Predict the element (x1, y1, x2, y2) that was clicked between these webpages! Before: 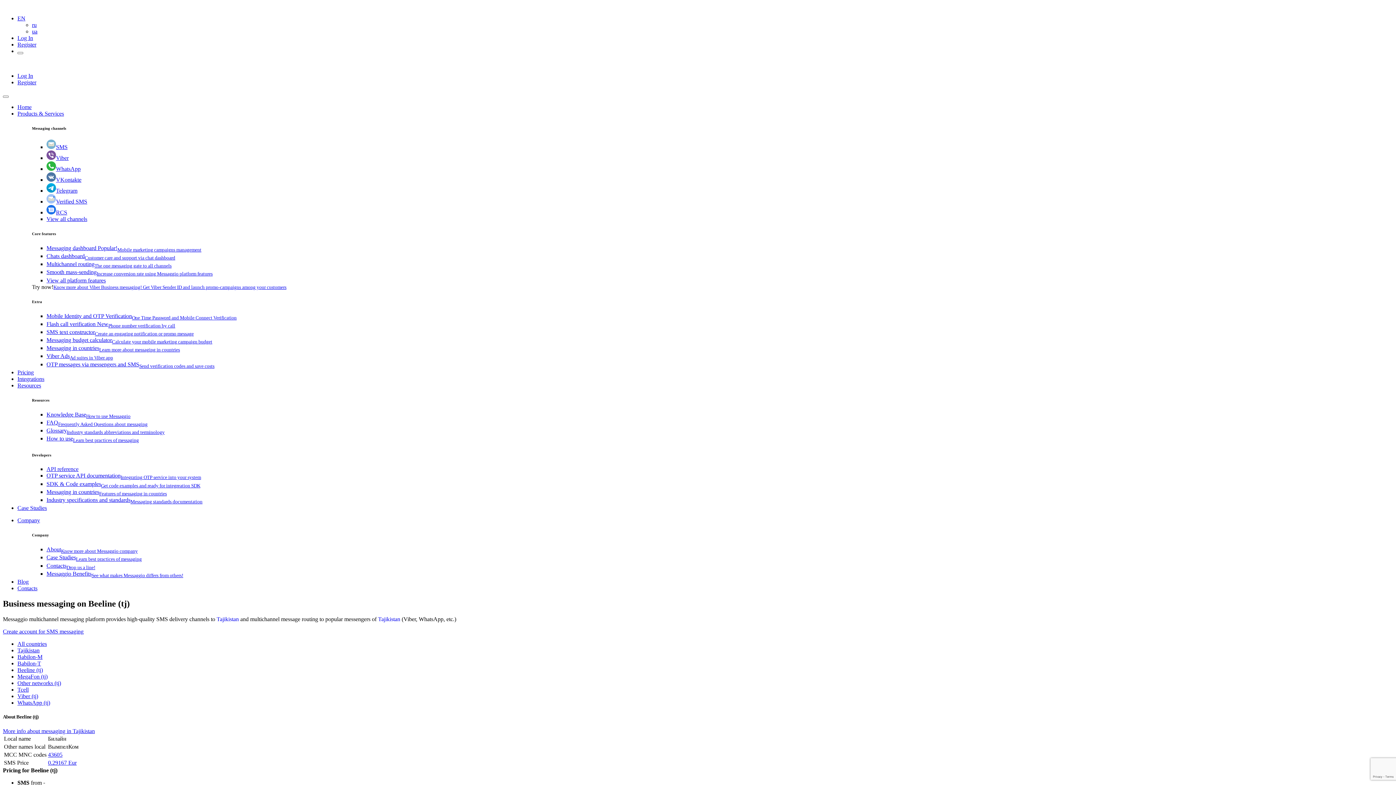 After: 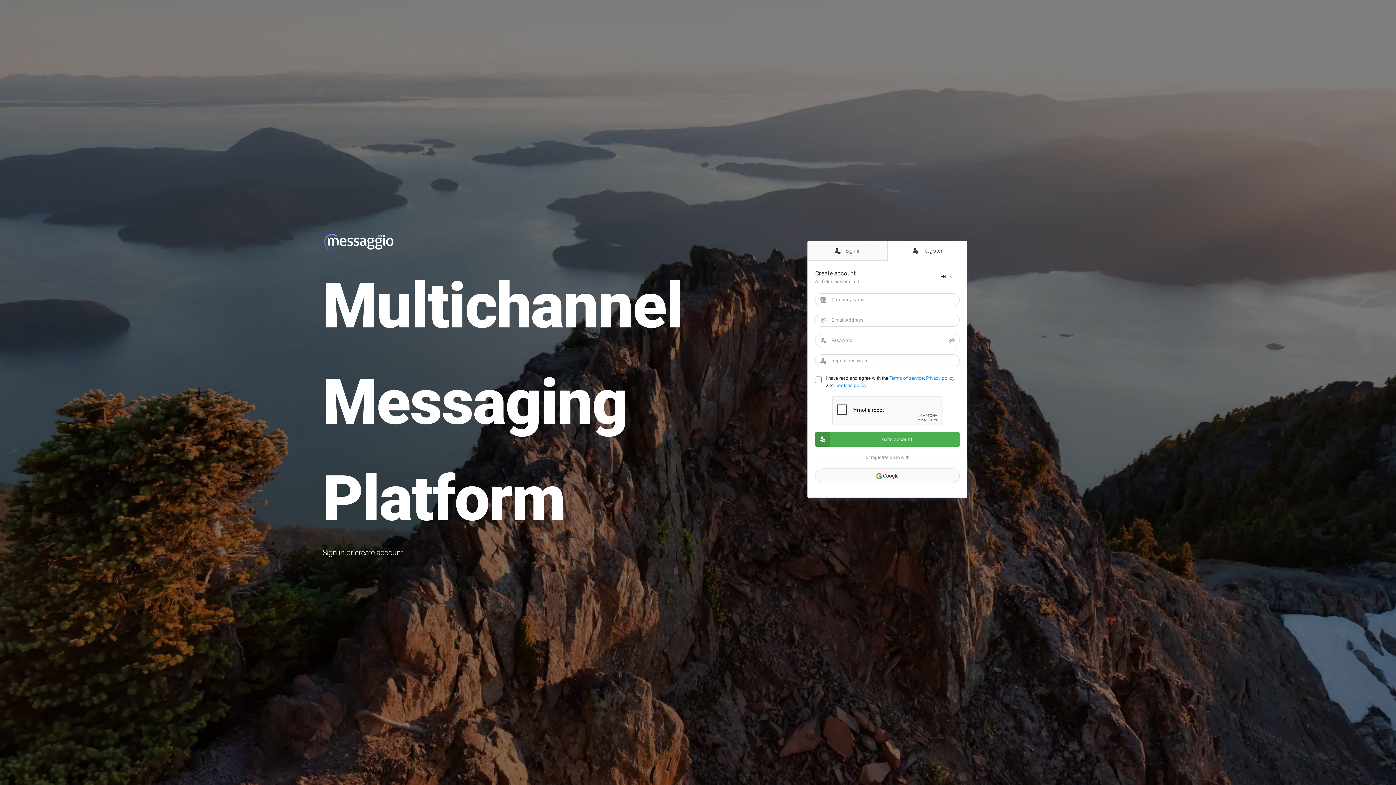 Action: label: Register bbox: (17, 79, 36, 85)